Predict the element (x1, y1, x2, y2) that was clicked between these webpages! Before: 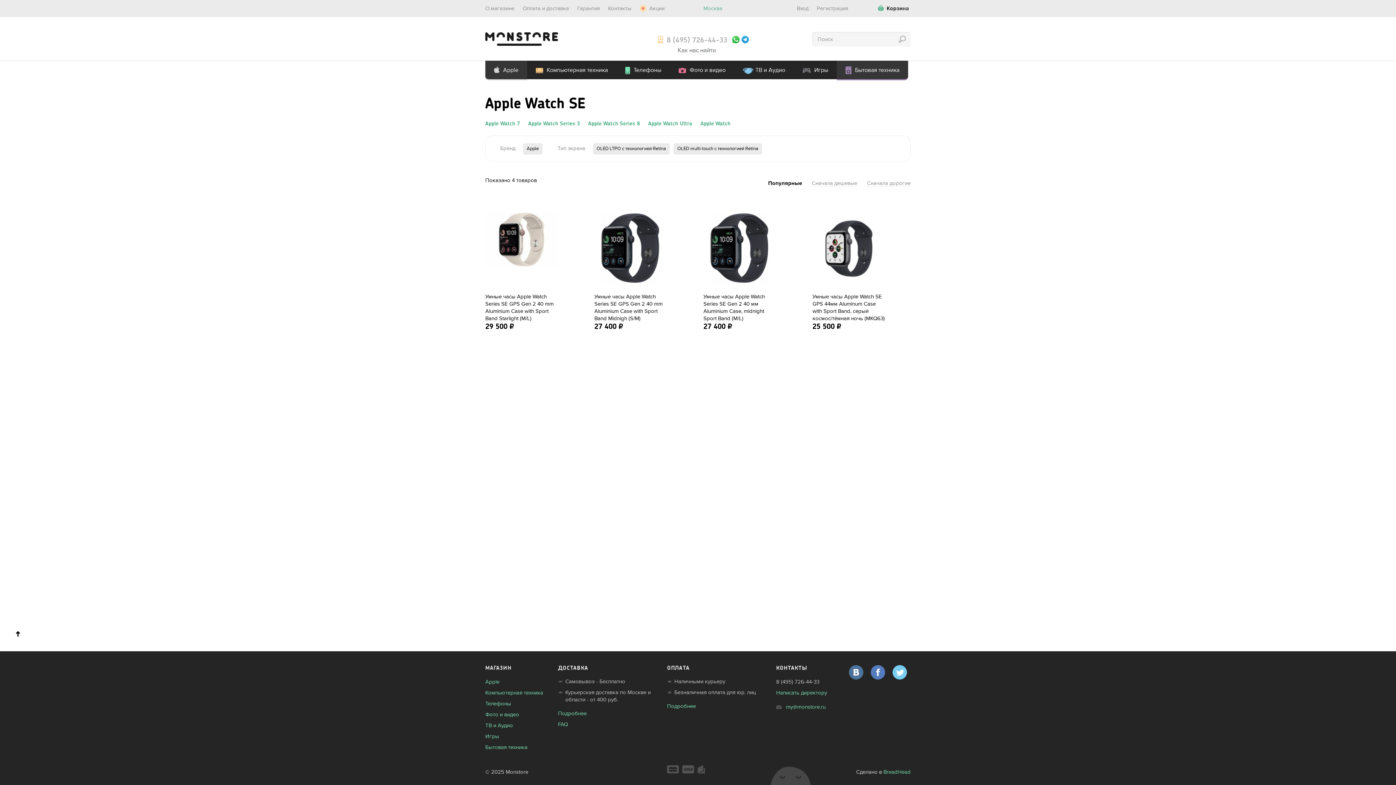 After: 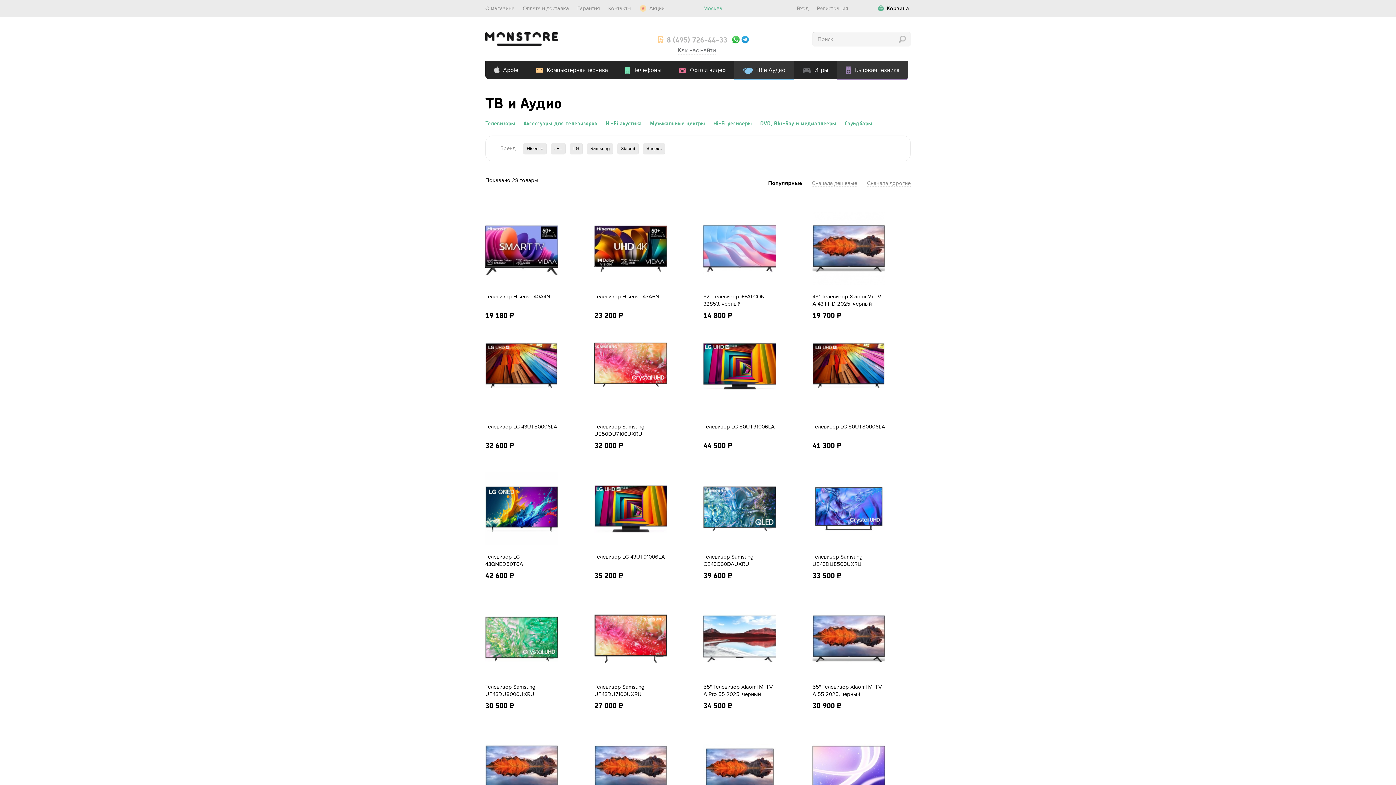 Action: label:  ТВ и Aудио bbox: (734, 60, 794, 79)